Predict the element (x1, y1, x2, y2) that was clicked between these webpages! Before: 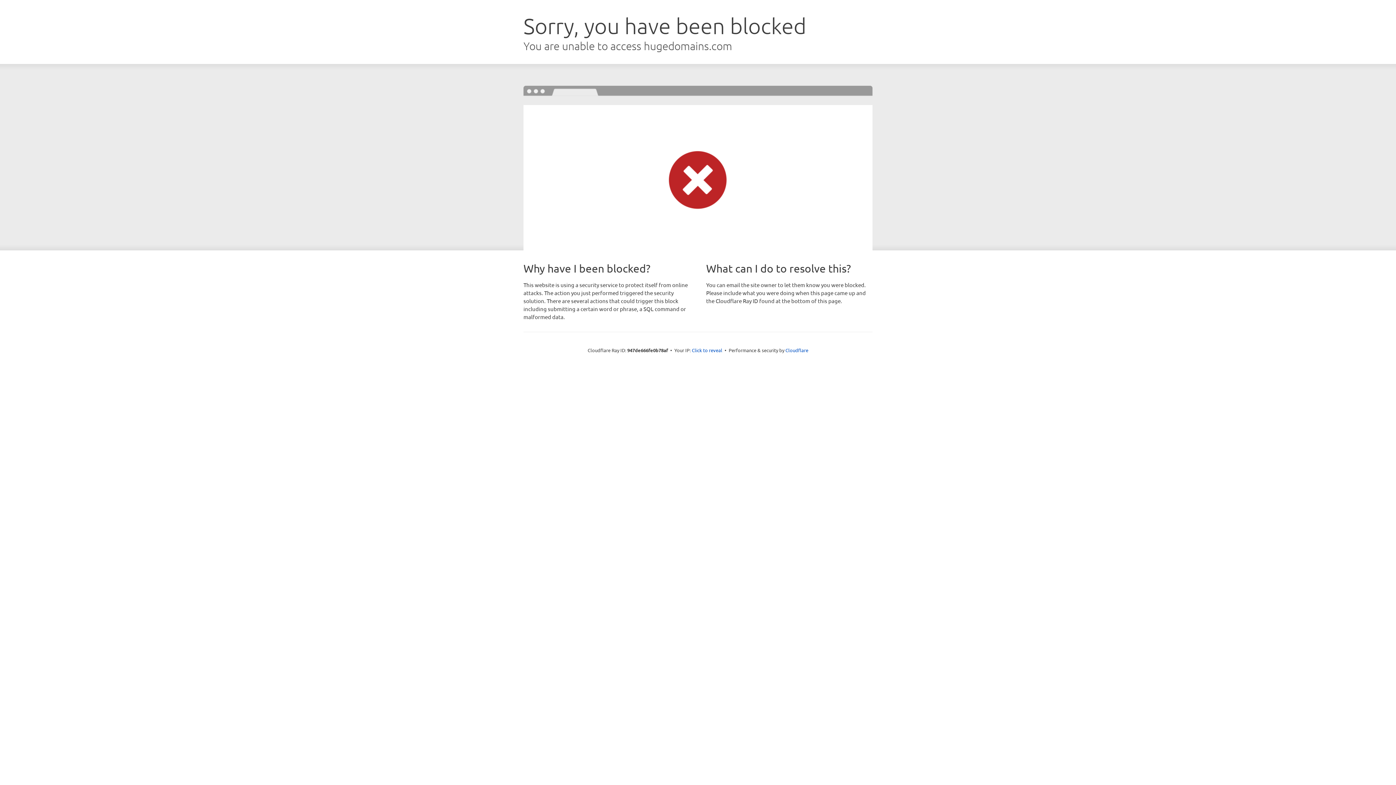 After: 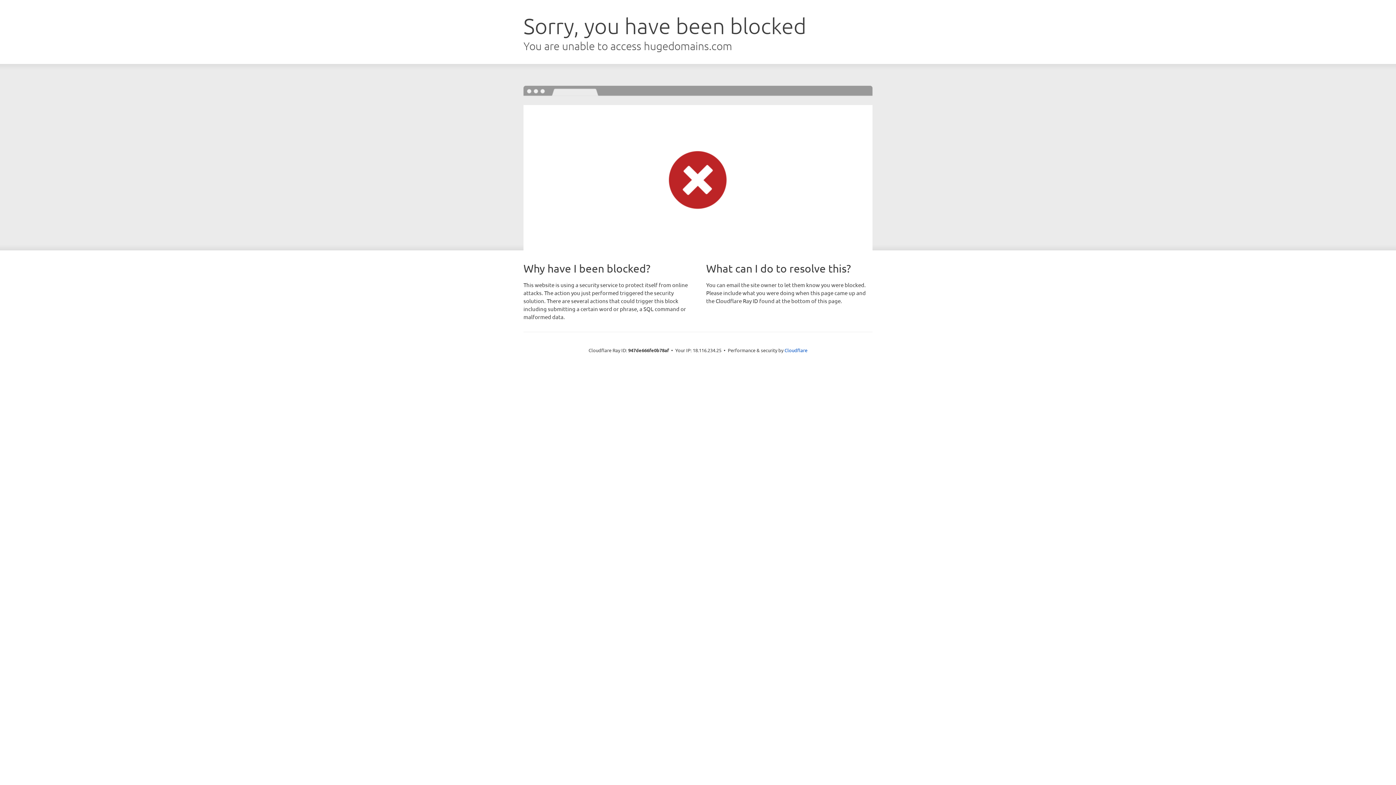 Action: bbox: (692, 346, 722, 353) label: Click to reveal